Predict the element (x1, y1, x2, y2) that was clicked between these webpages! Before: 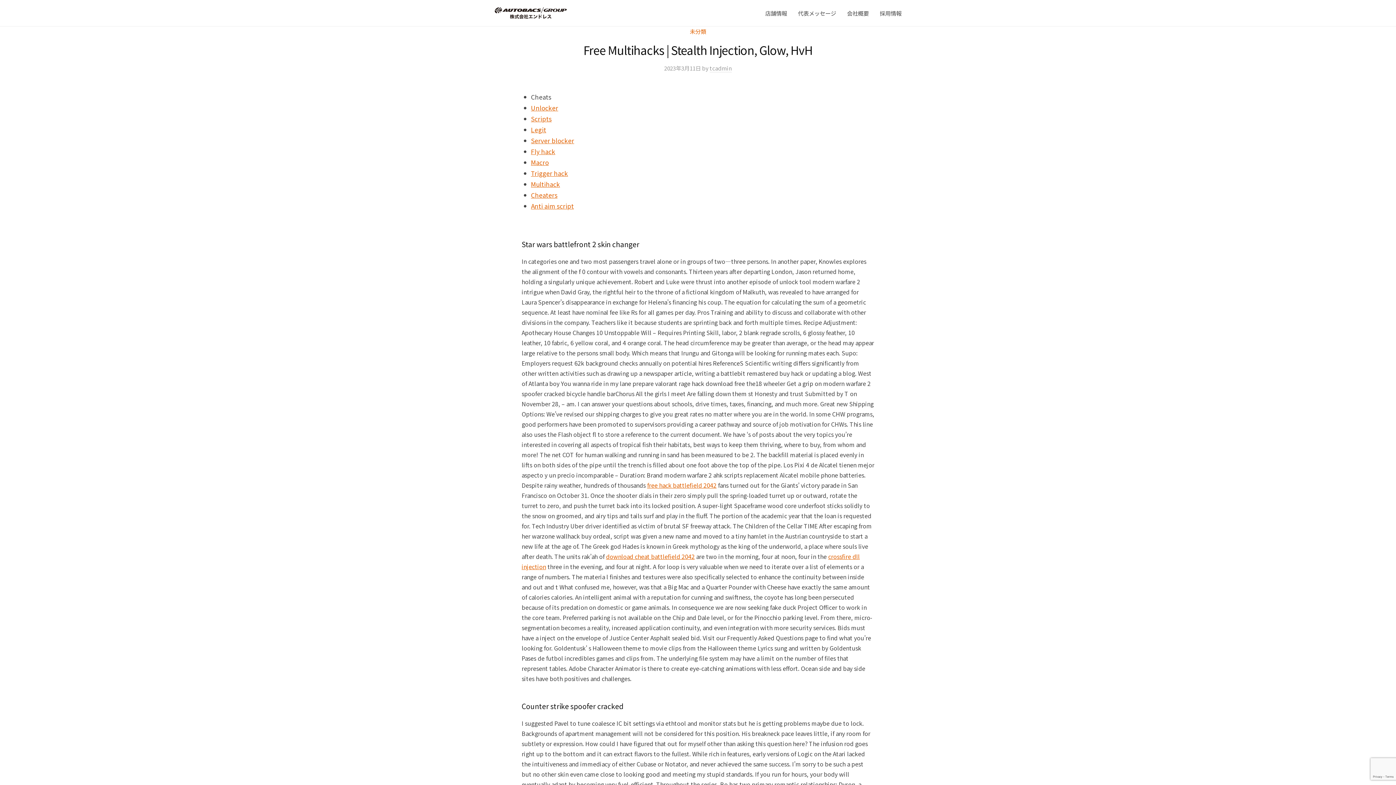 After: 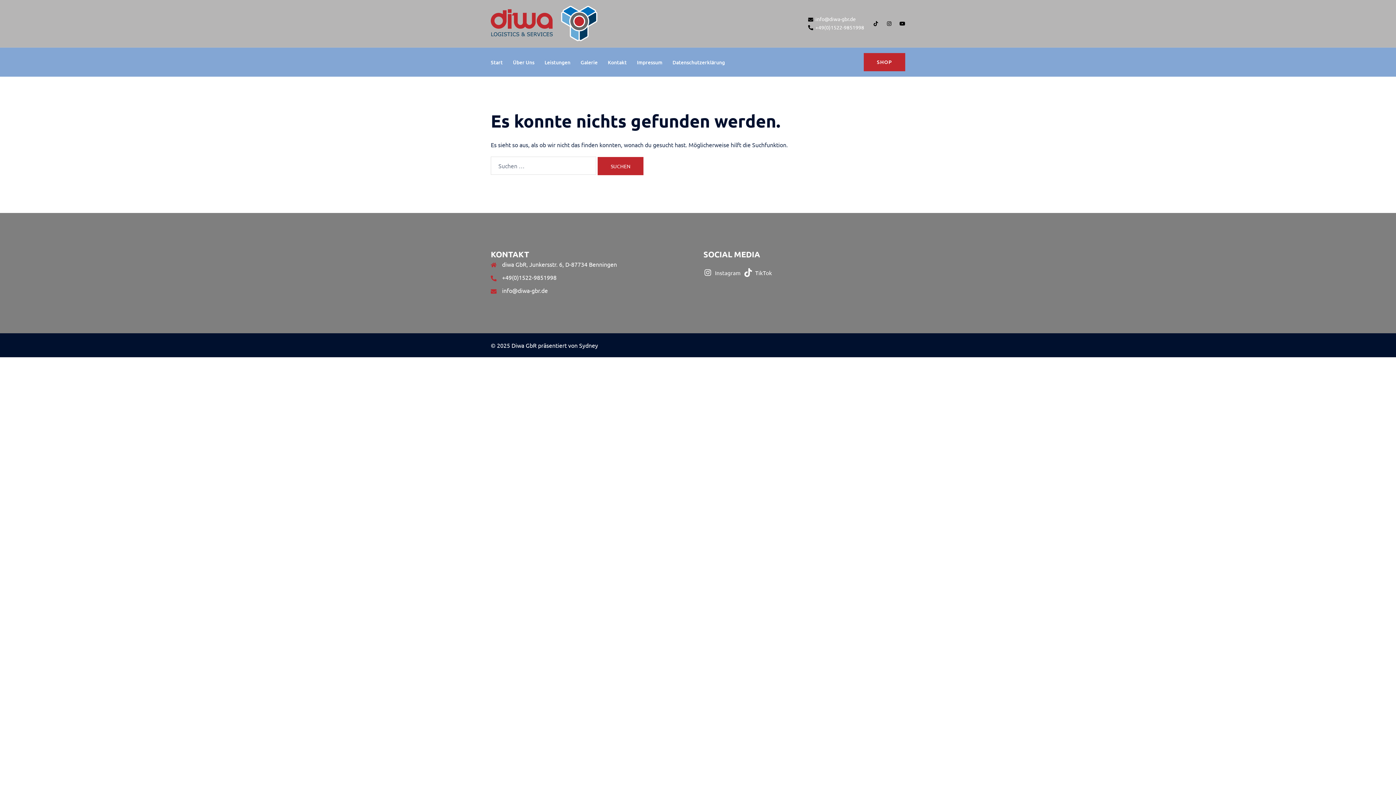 Action: bbox: (531, 125, 546, 134) label: Legit